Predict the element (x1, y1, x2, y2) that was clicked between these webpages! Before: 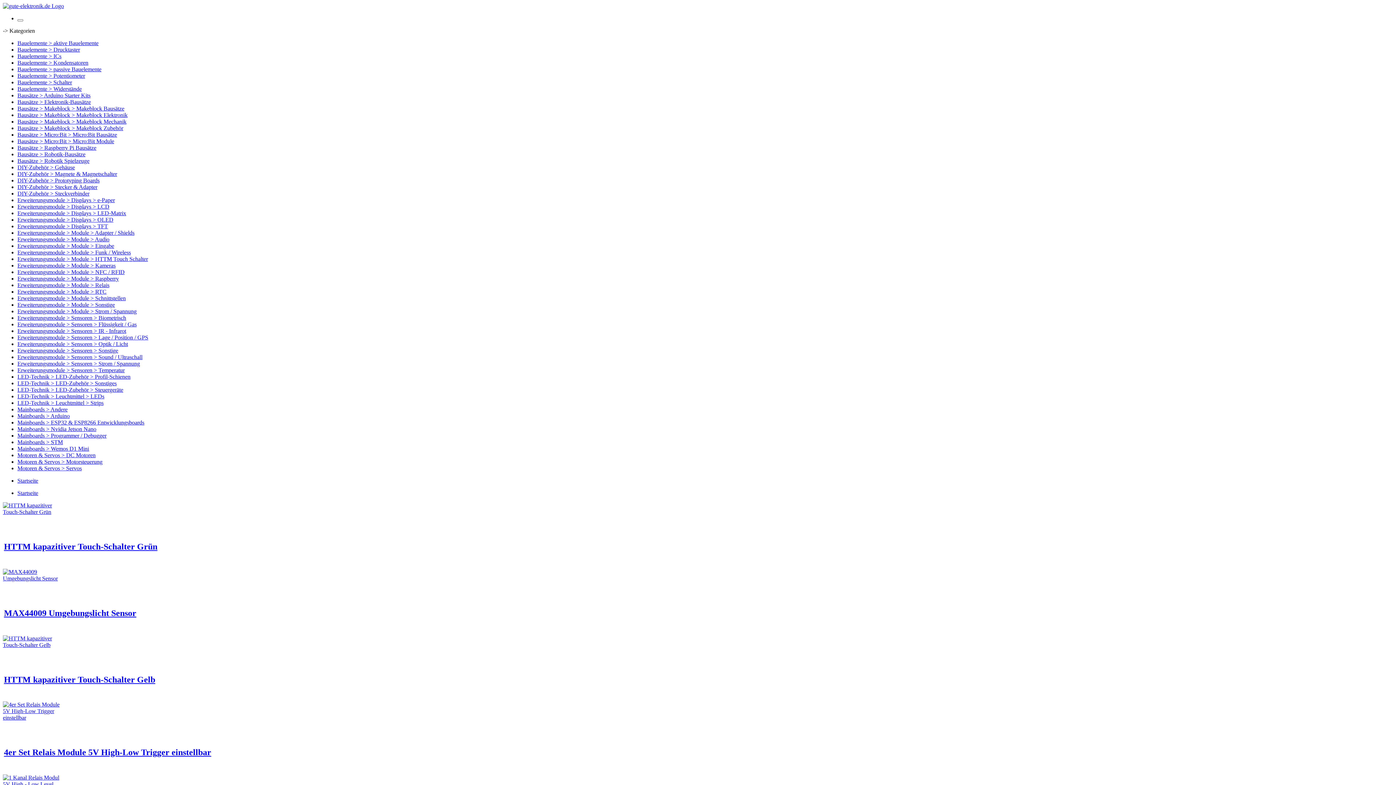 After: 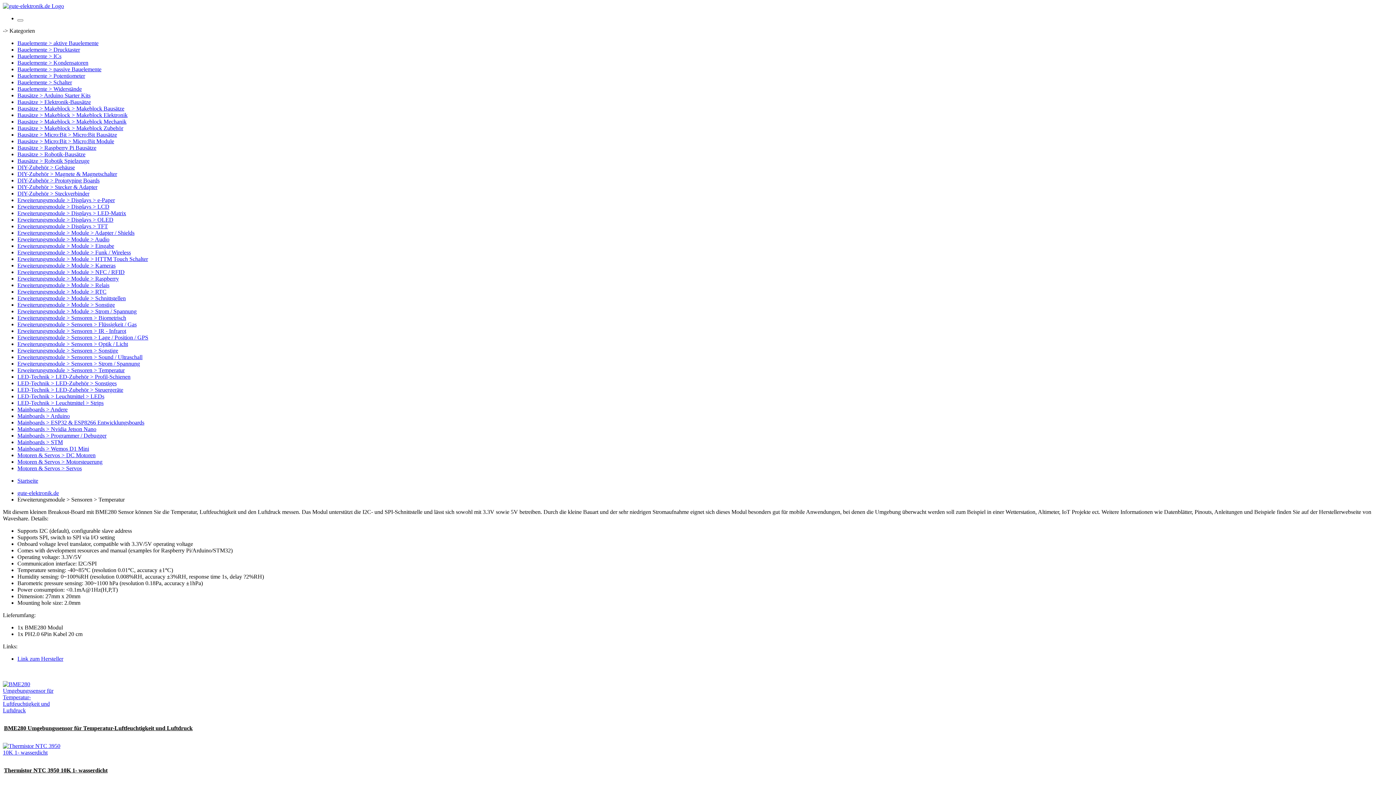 Action: bbox: (17, 367, 124, 373) label: Erweiterungsmodule > Sensoren > Temperatur